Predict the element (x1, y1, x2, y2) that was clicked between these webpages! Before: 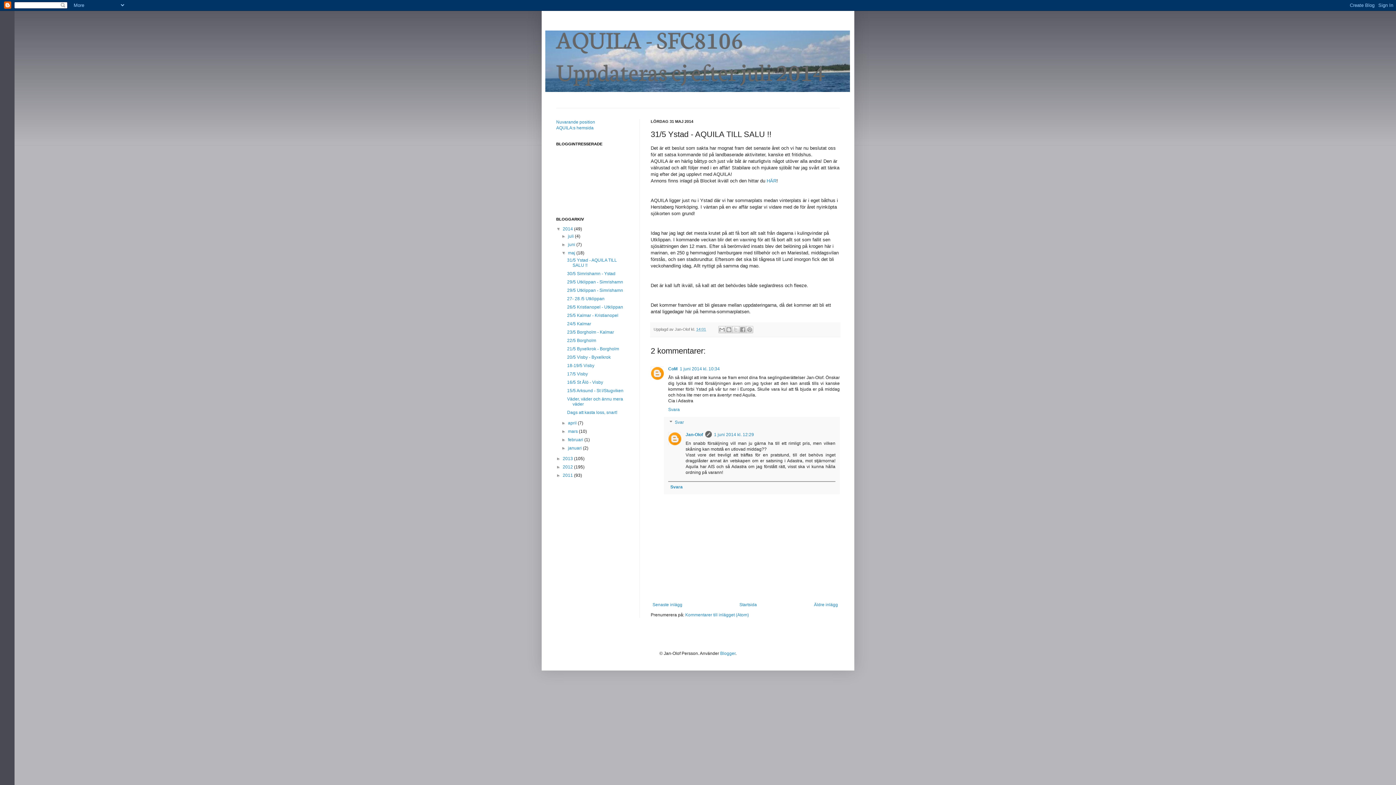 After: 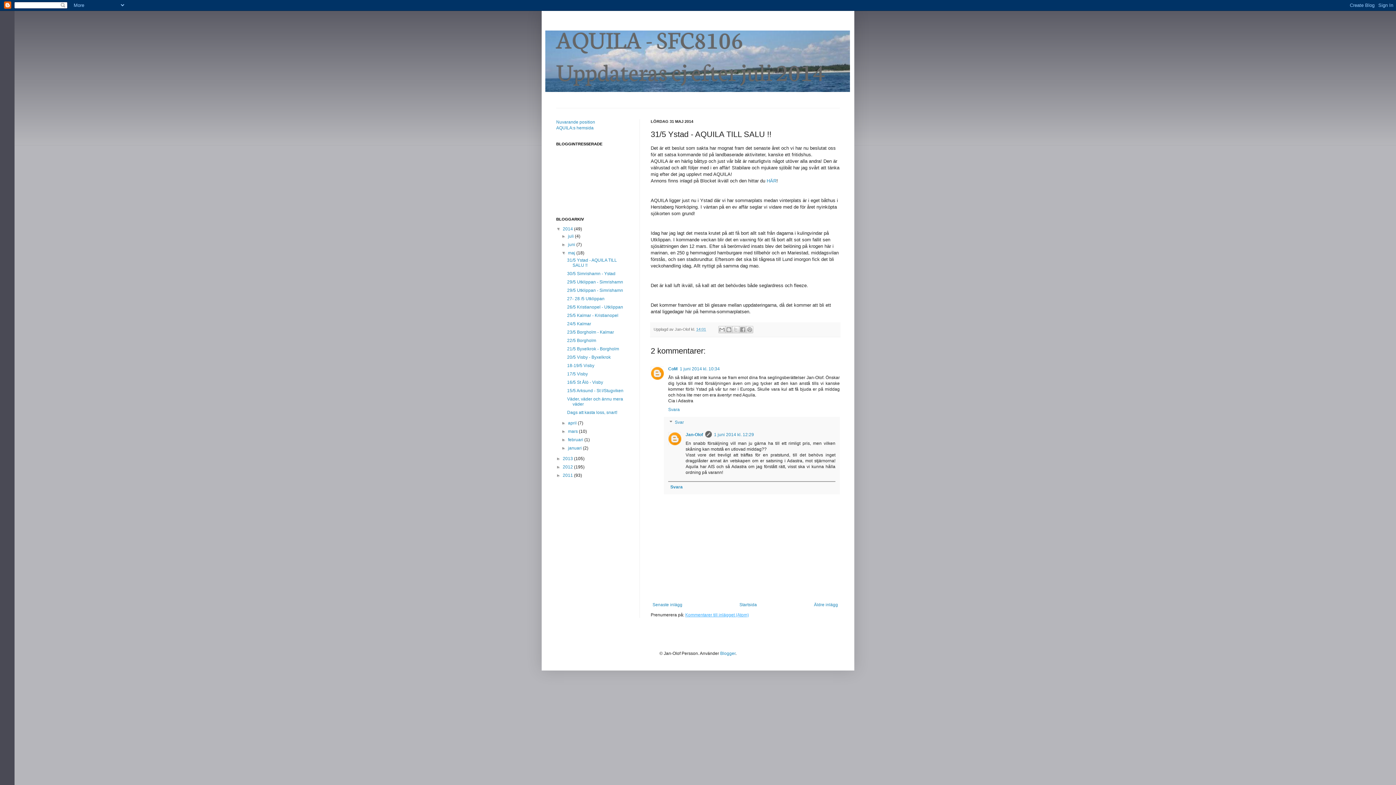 Action: bbox: (685, 612, 749, 617) label: Kommentarer till inlägget (Atom)